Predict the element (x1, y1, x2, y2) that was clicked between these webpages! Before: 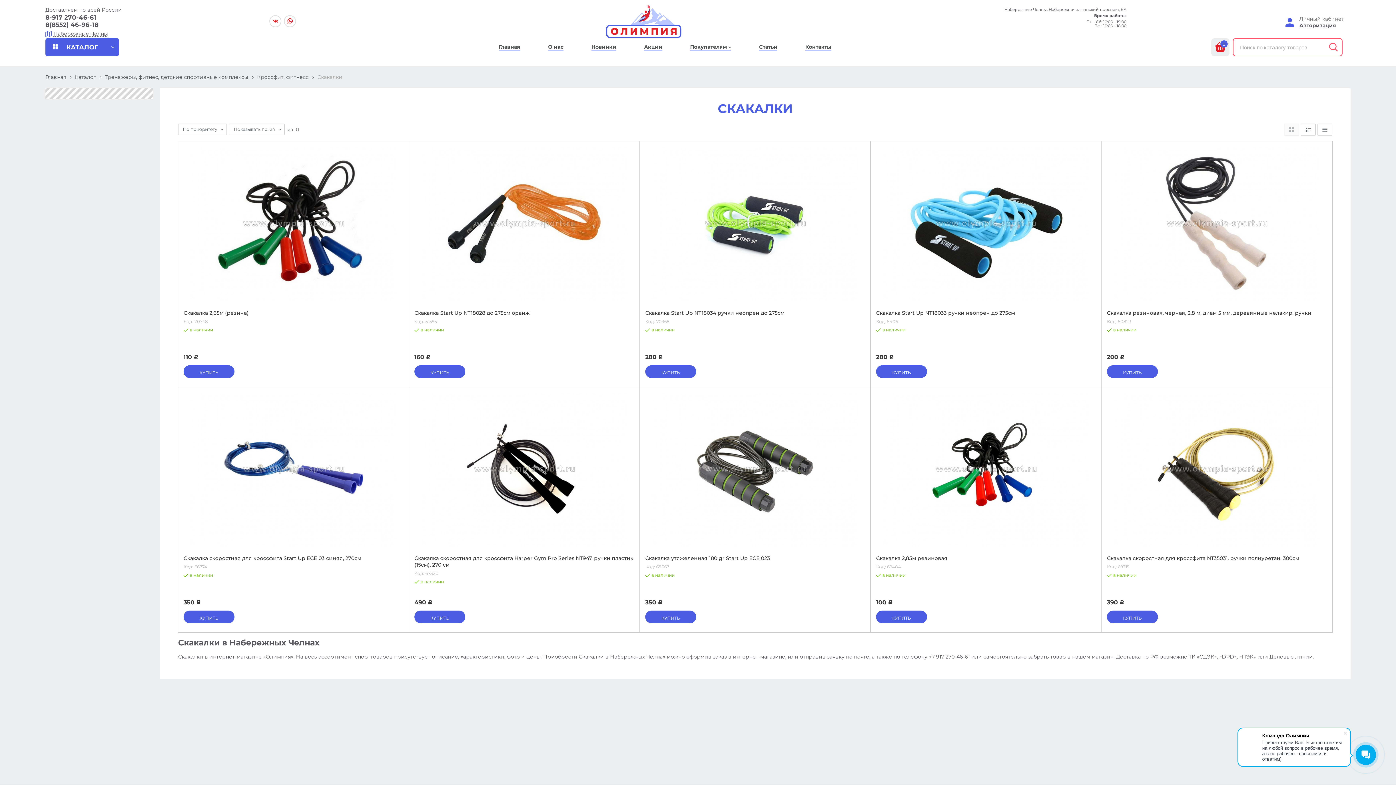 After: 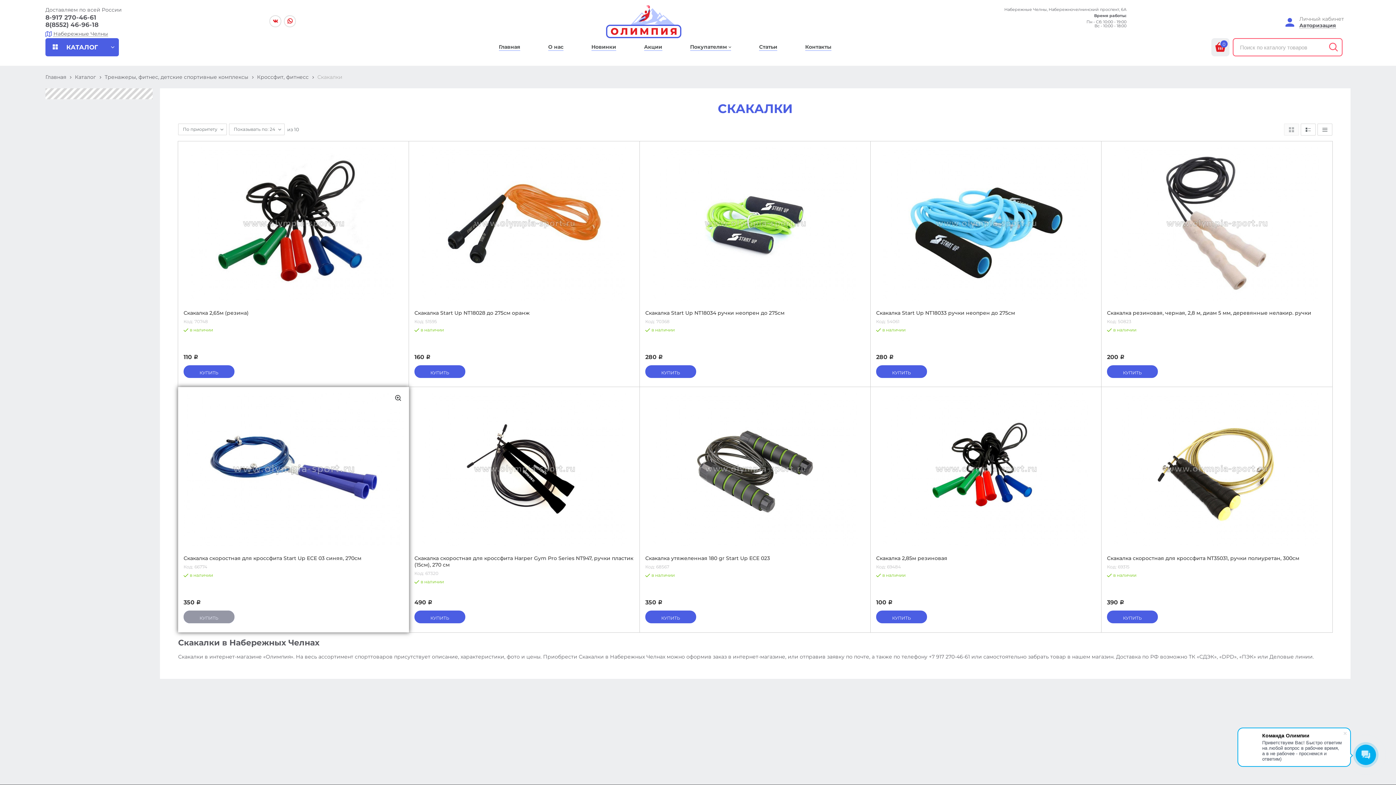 Action: bbox: (183, 610, 234, 625) label: КУПИТЬ